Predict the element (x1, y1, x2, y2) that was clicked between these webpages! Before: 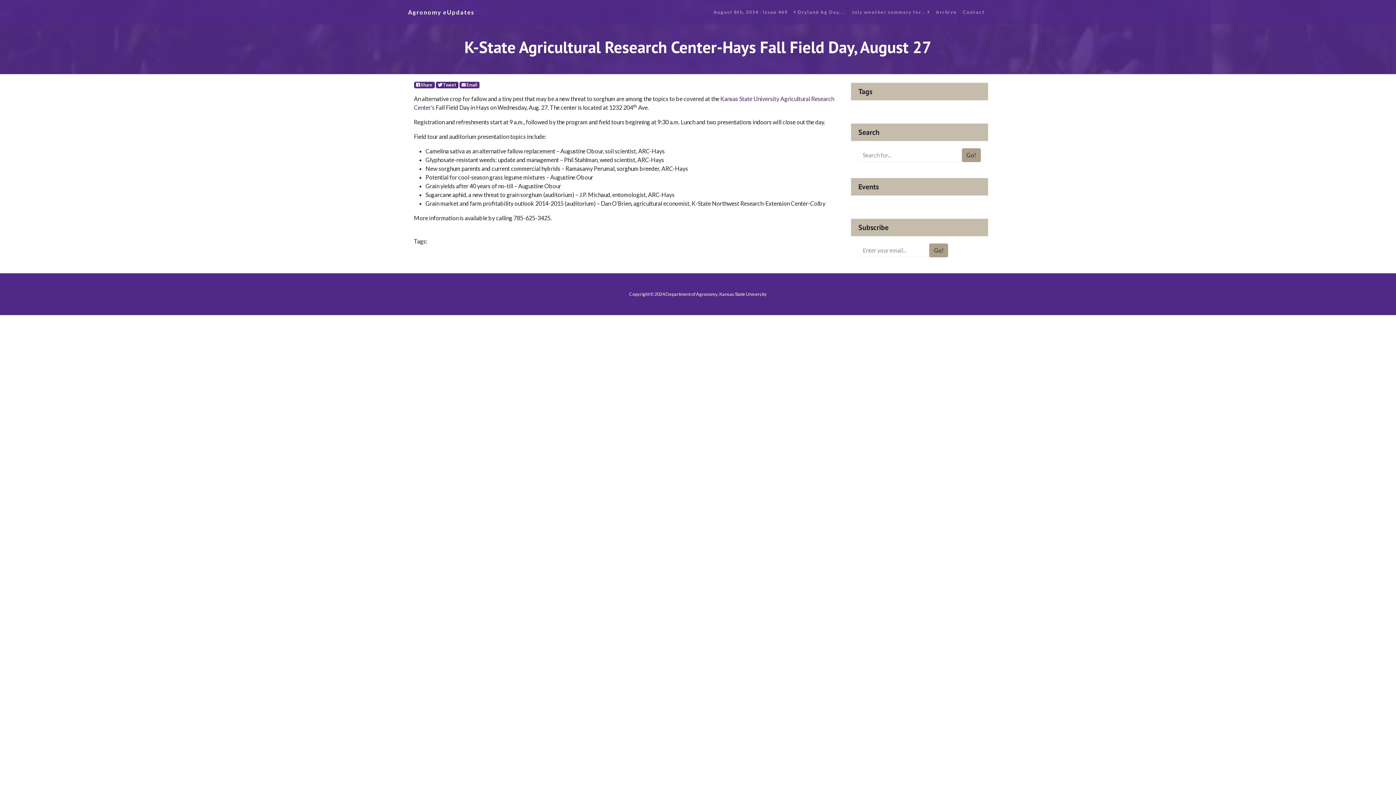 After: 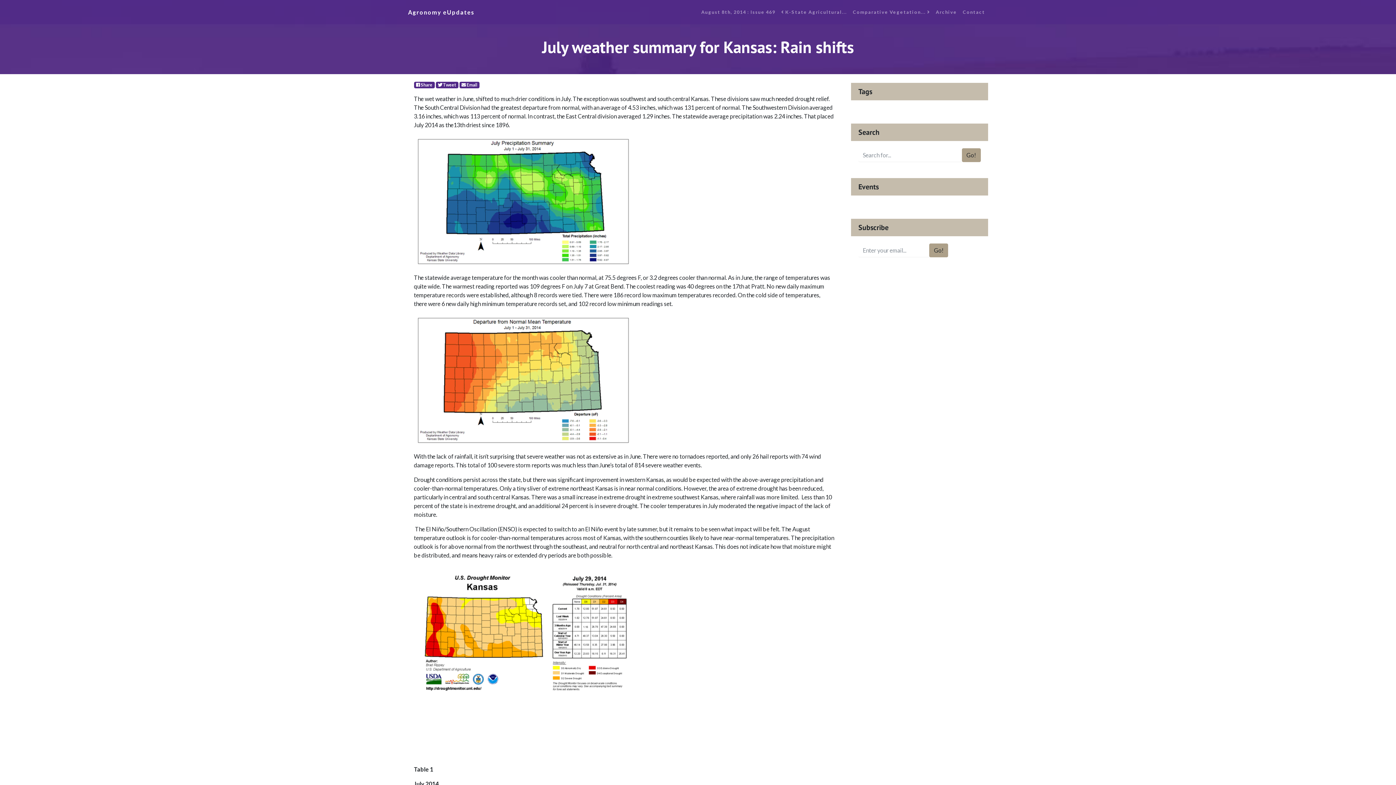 Action: label: July weather summary for...  bbox: (848, 5, 933, 18)